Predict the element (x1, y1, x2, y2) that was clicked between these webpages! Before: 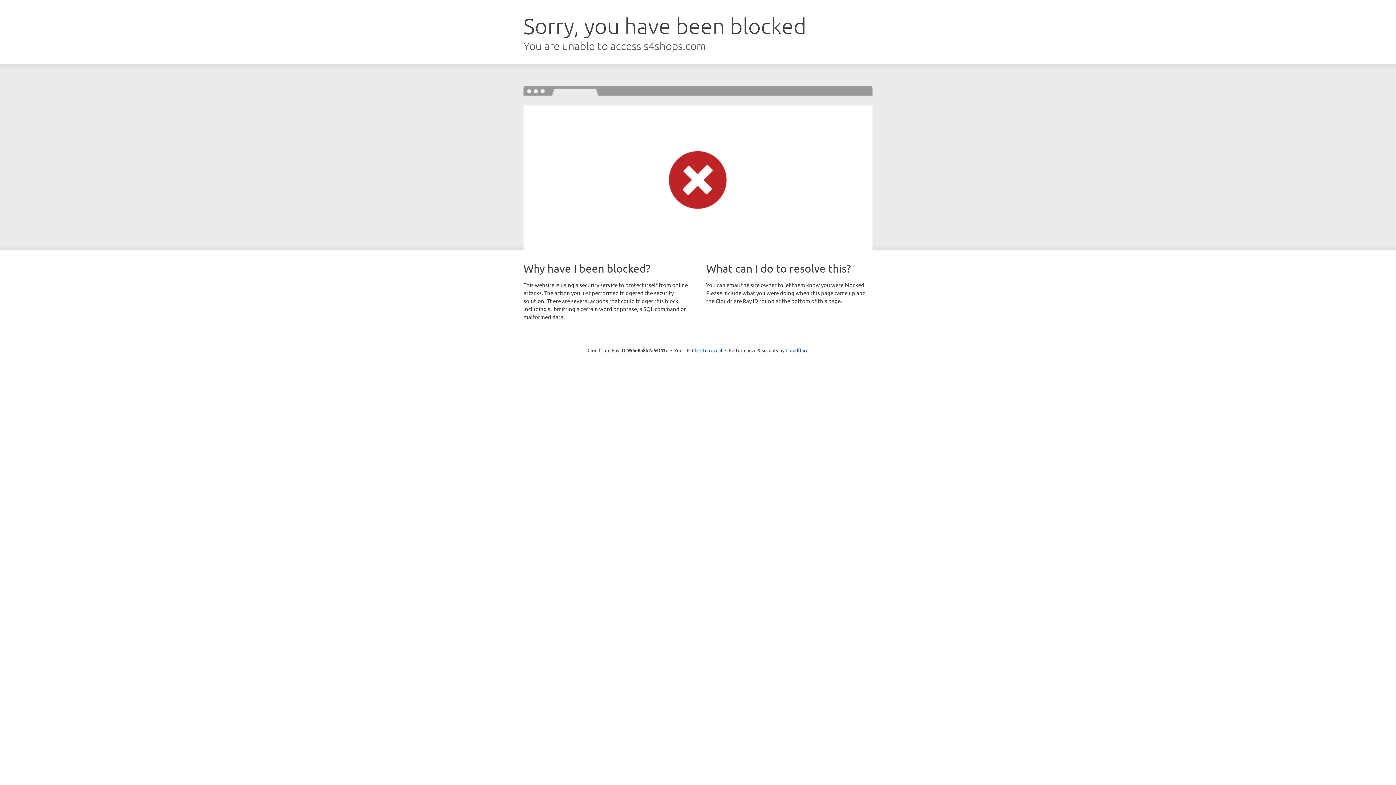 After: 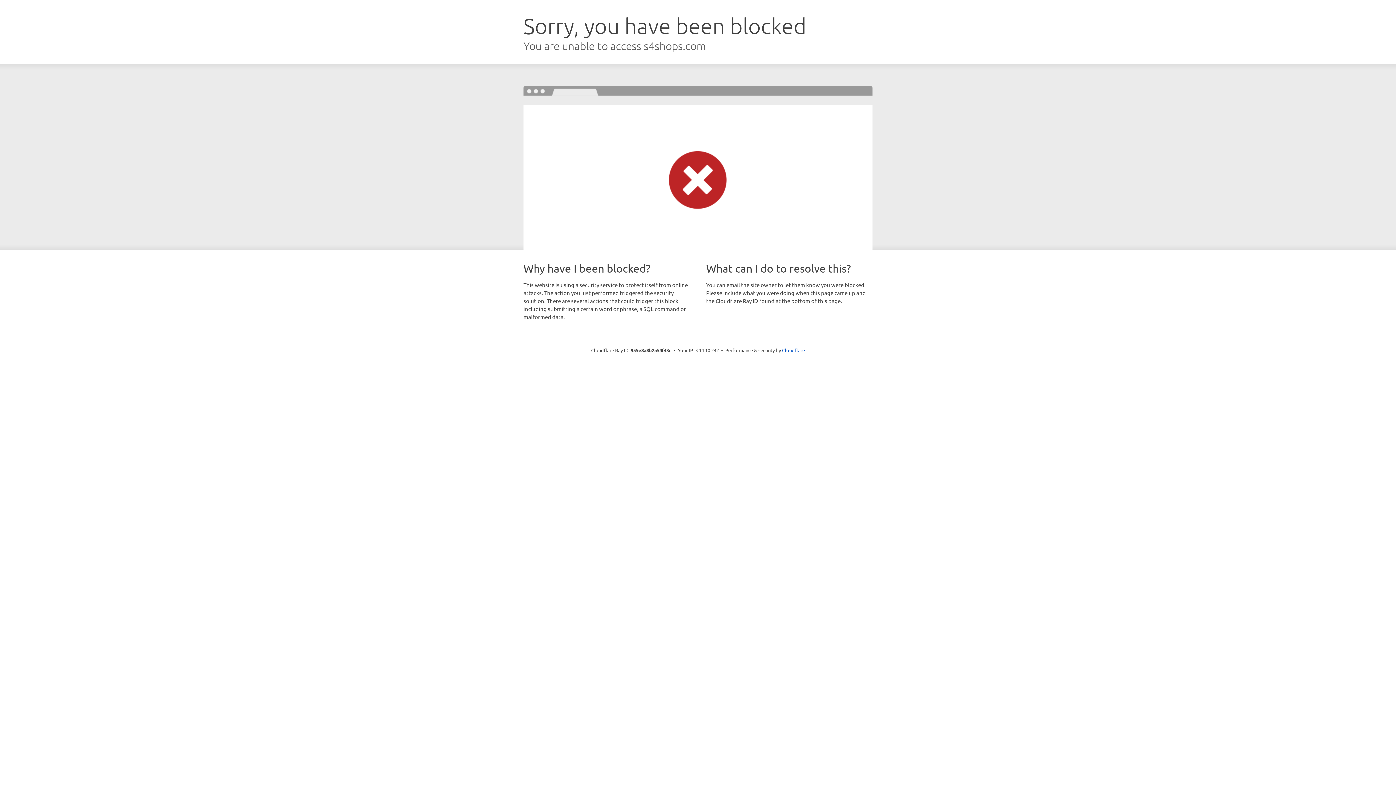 Action: label: Click to reveal bbox: (692, 346, 722, 353)